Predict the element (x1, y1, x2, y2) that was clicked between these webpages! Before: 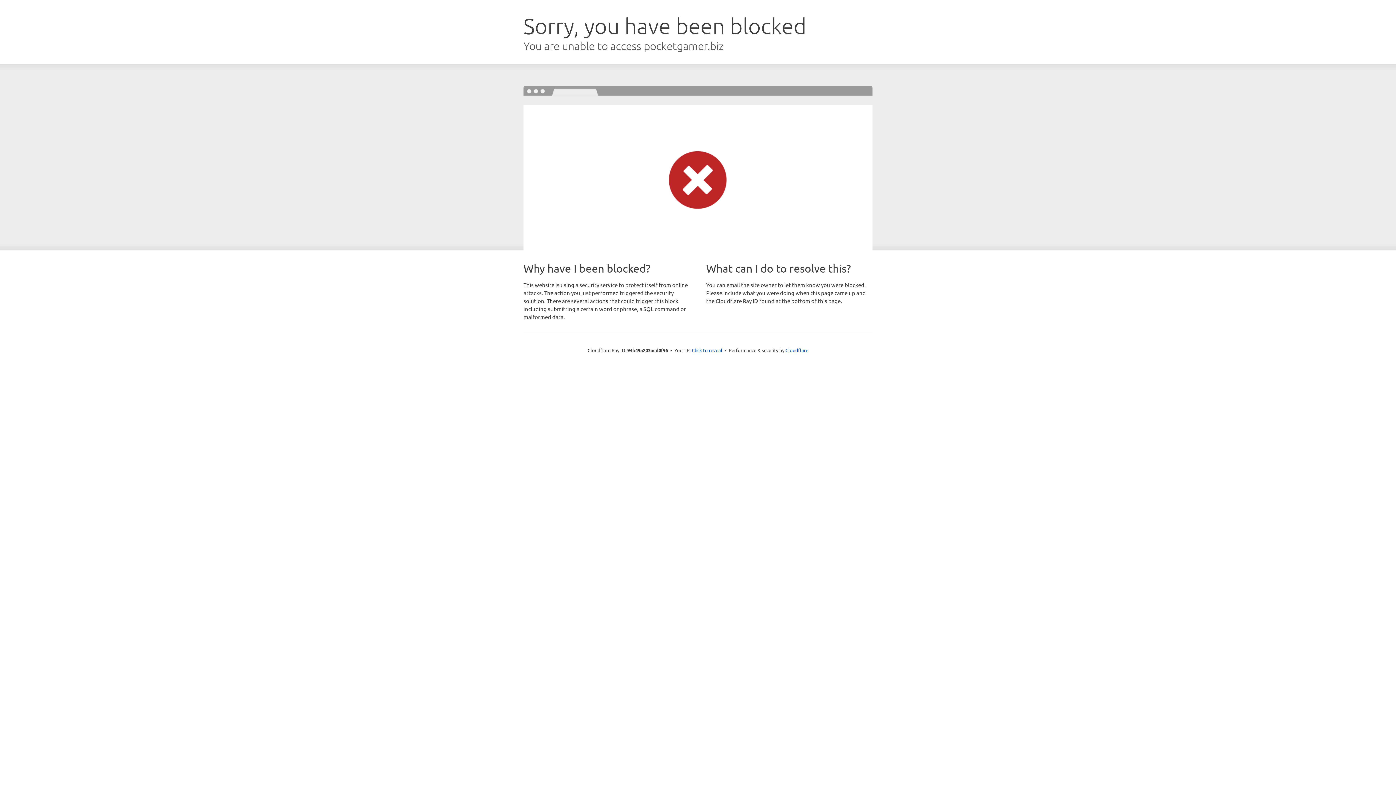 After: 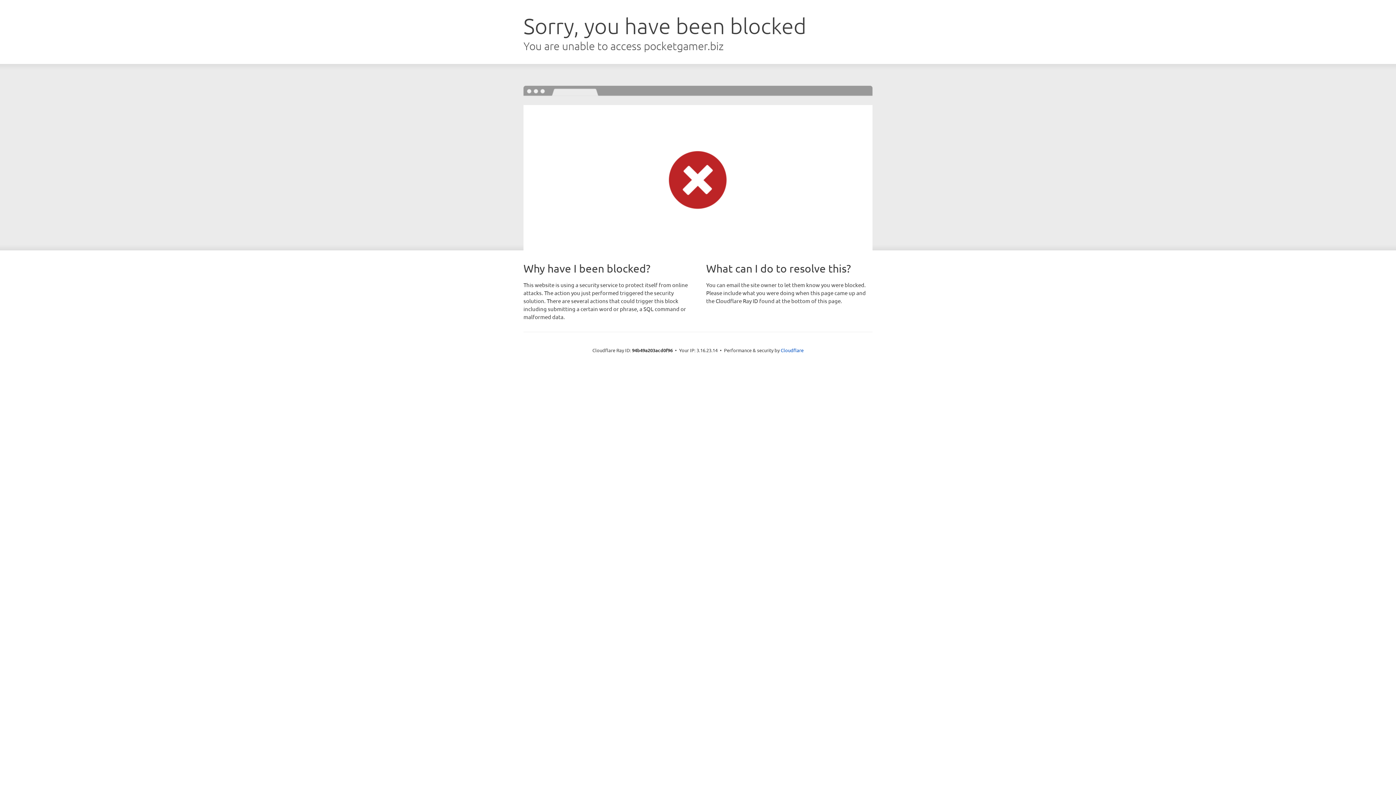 Action: label: Click to reveal bbox: (692, 346, 722, 353)